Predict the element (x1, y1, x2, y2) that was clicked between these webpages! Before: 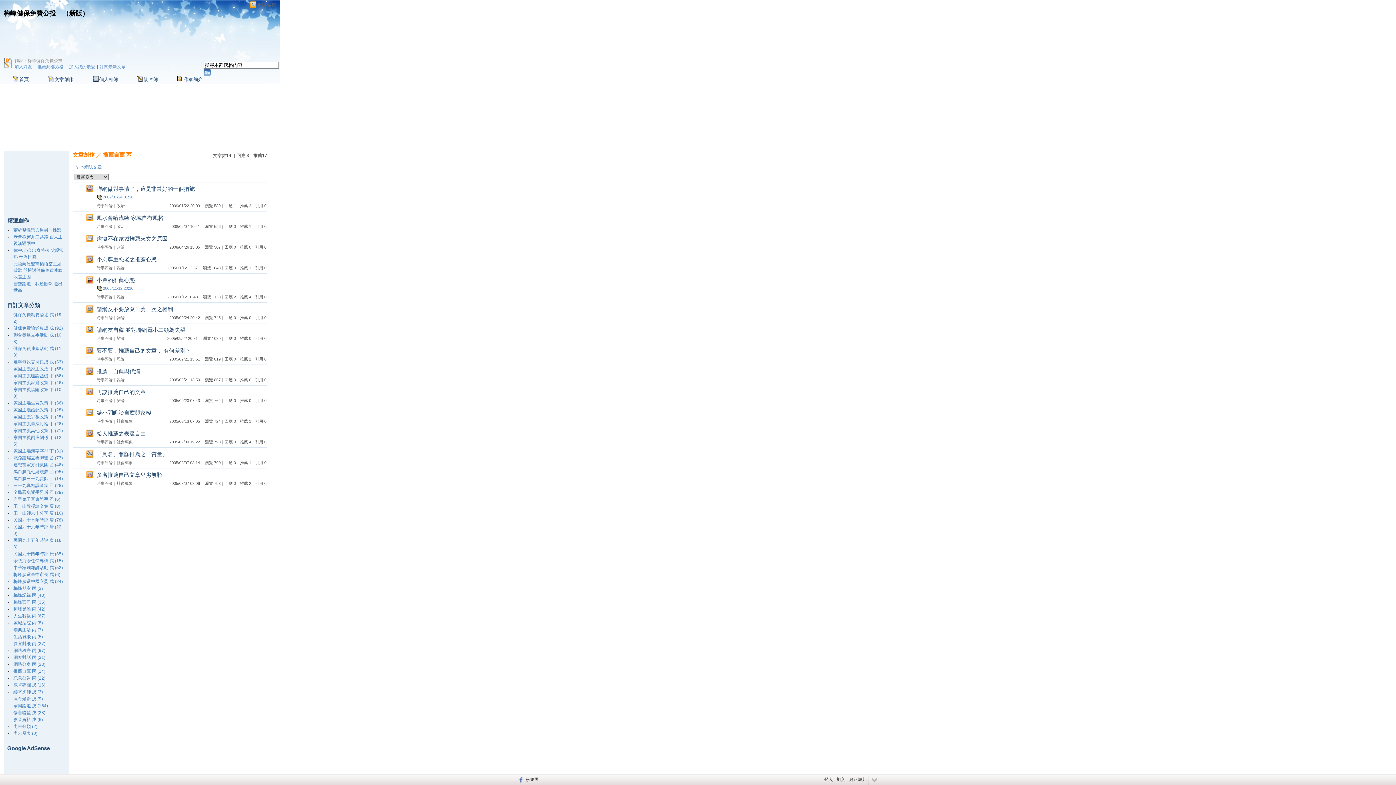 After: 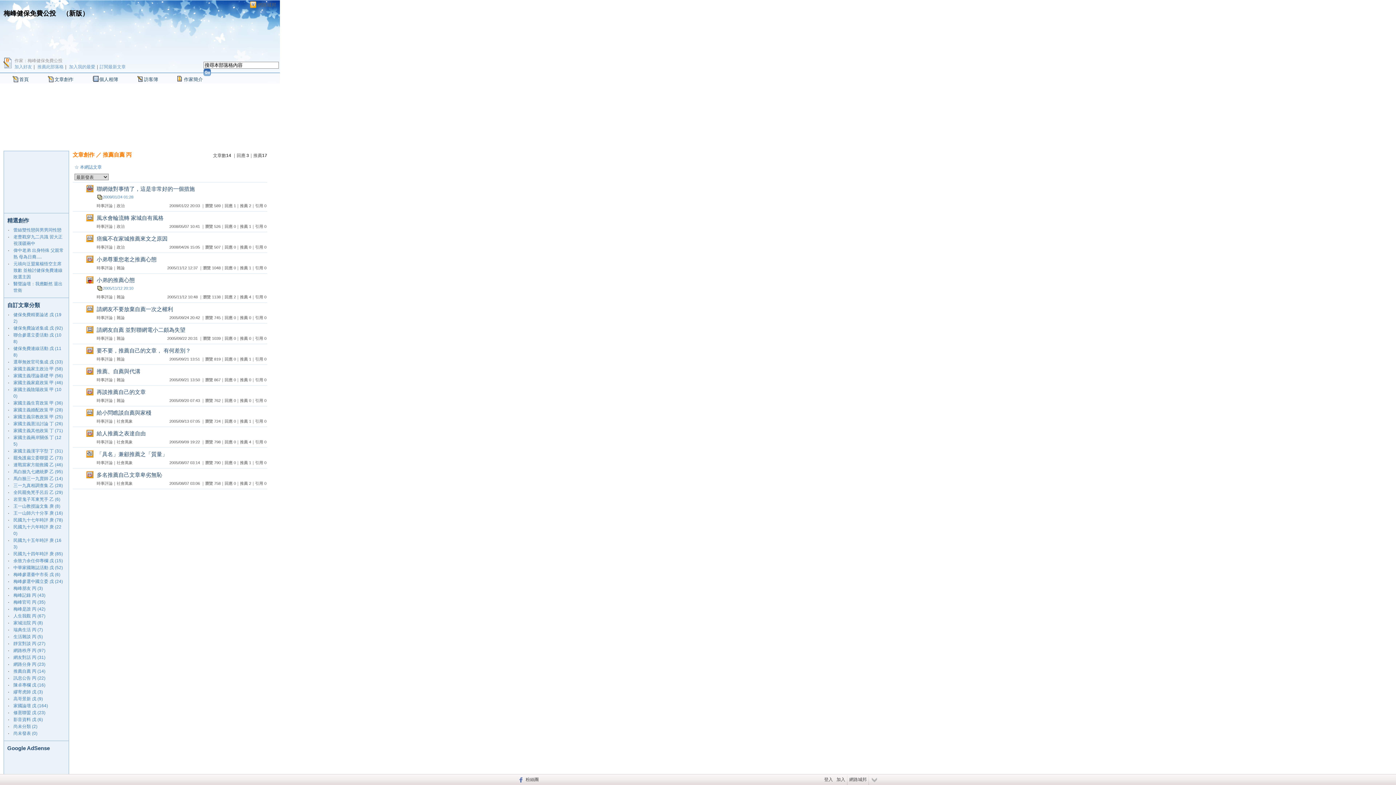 Action: label: 推薦自薦 丙 bbox: (102, 151, 131, 157)